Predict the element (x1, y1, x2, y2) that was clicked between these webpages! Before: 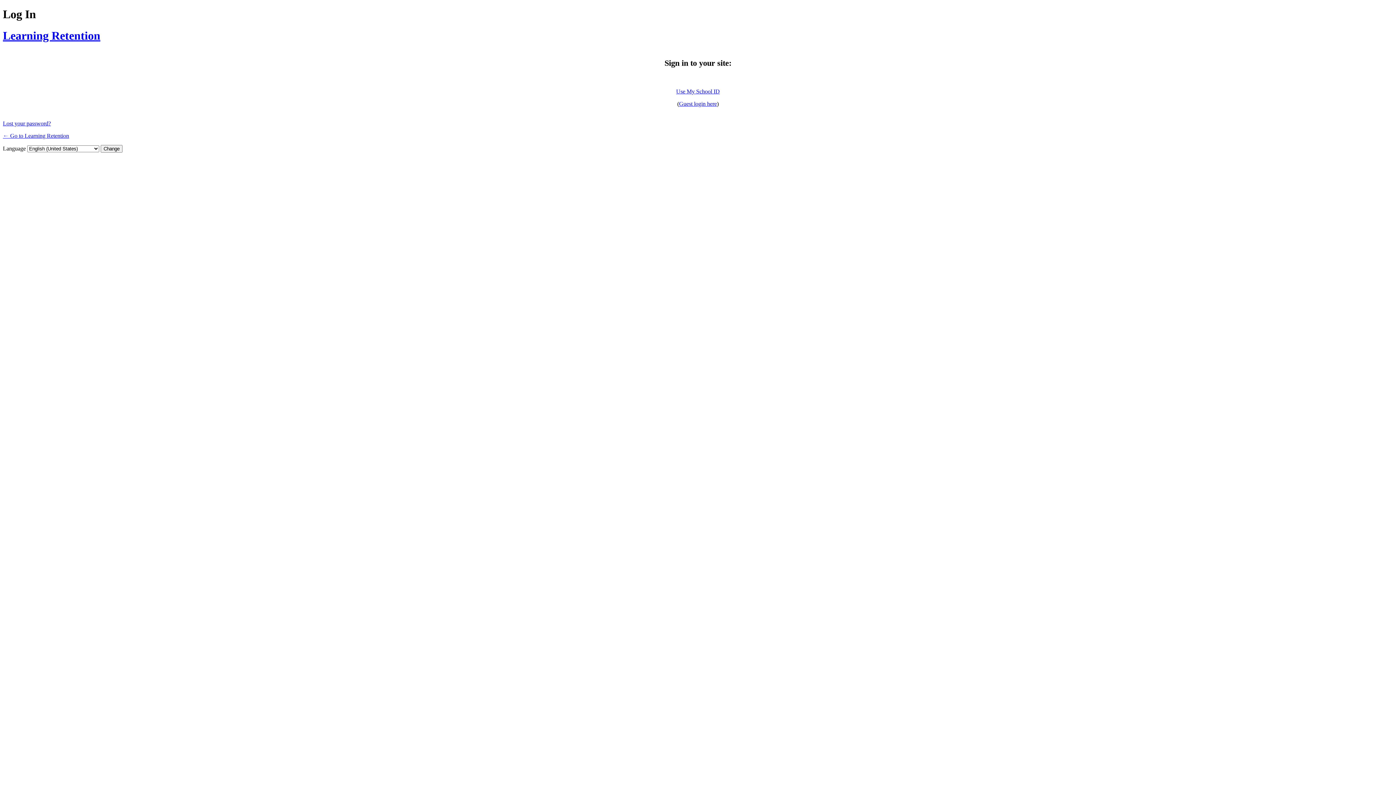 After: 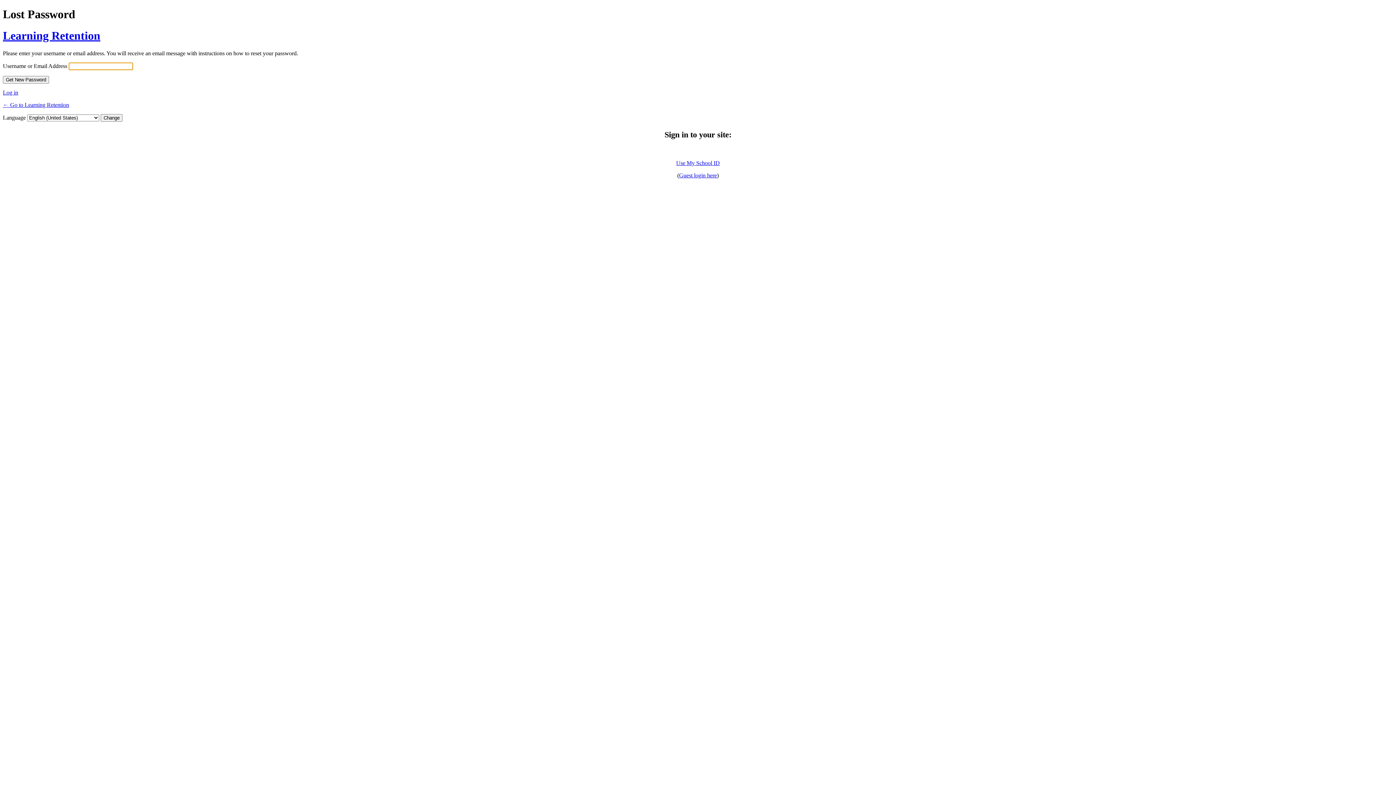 Action: bbox: (2, 120, 50, 126) label: Lost your password?